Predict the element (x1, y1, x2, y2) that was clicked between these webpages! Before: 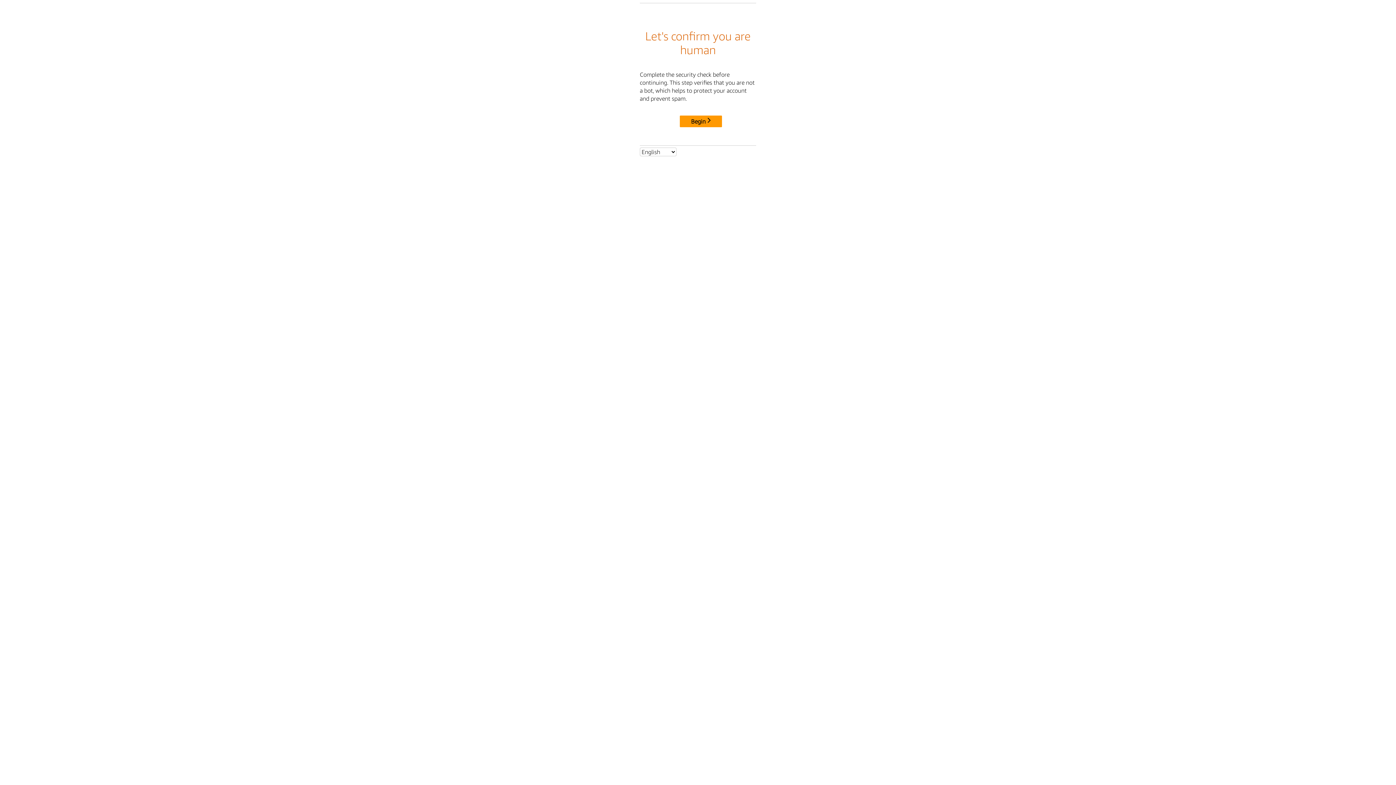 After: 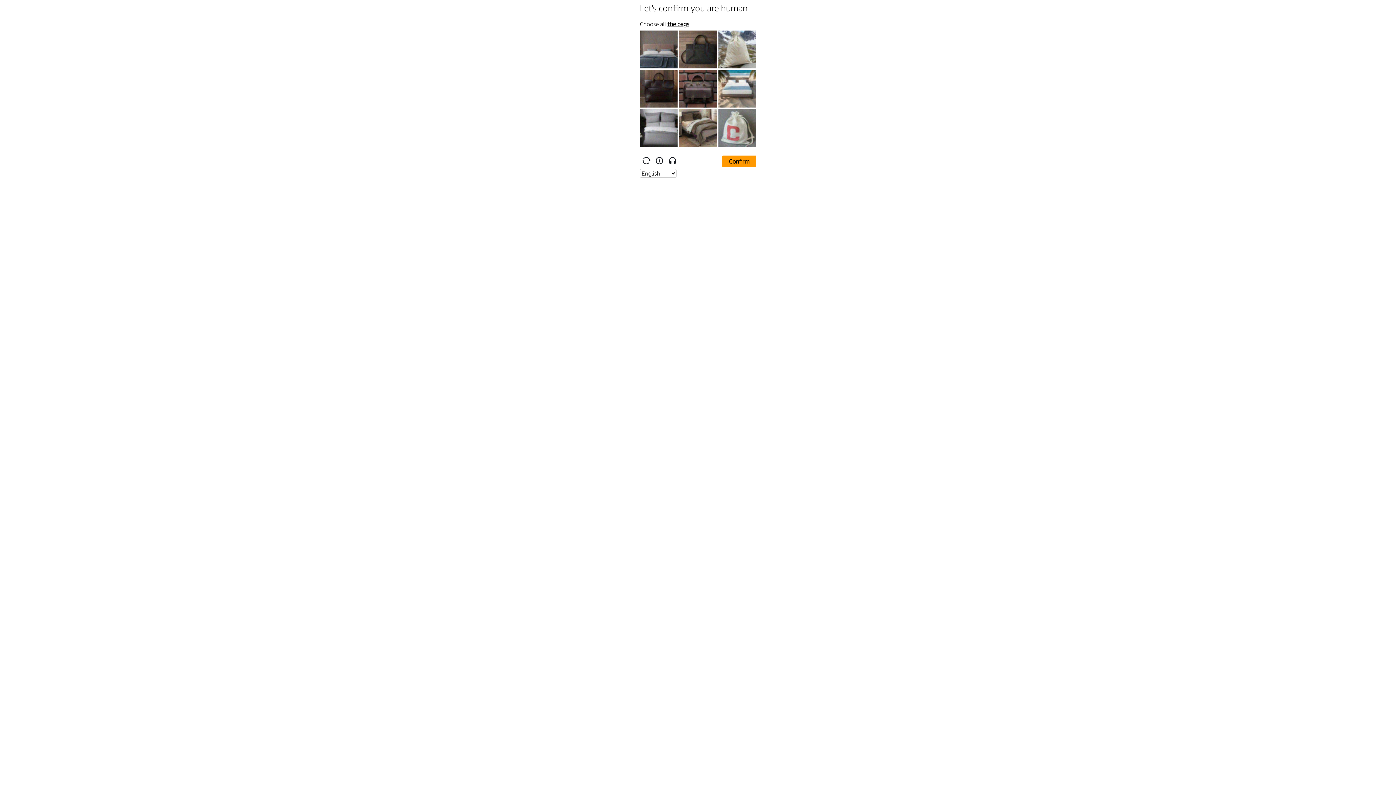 Action: label: Begin bbox: (680, 115, 722, 127)